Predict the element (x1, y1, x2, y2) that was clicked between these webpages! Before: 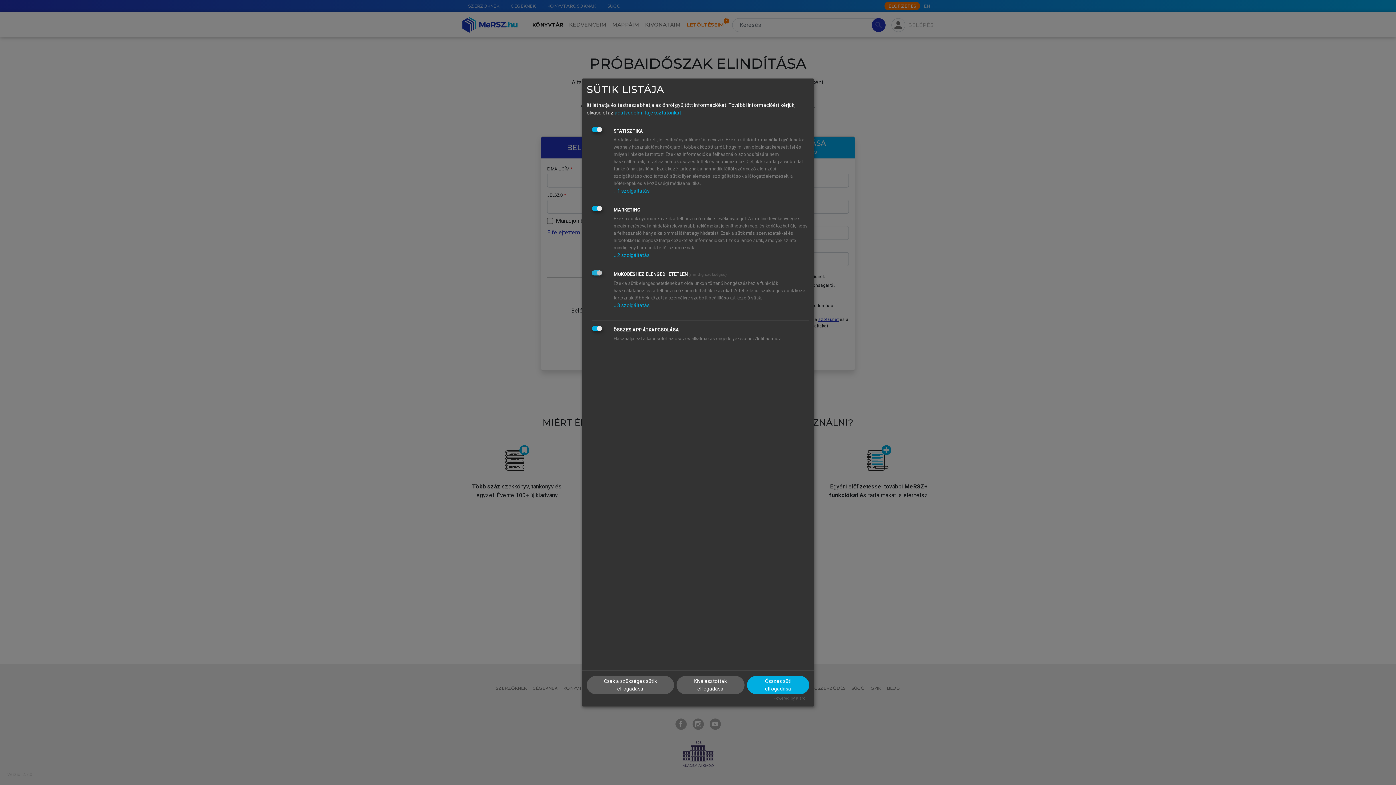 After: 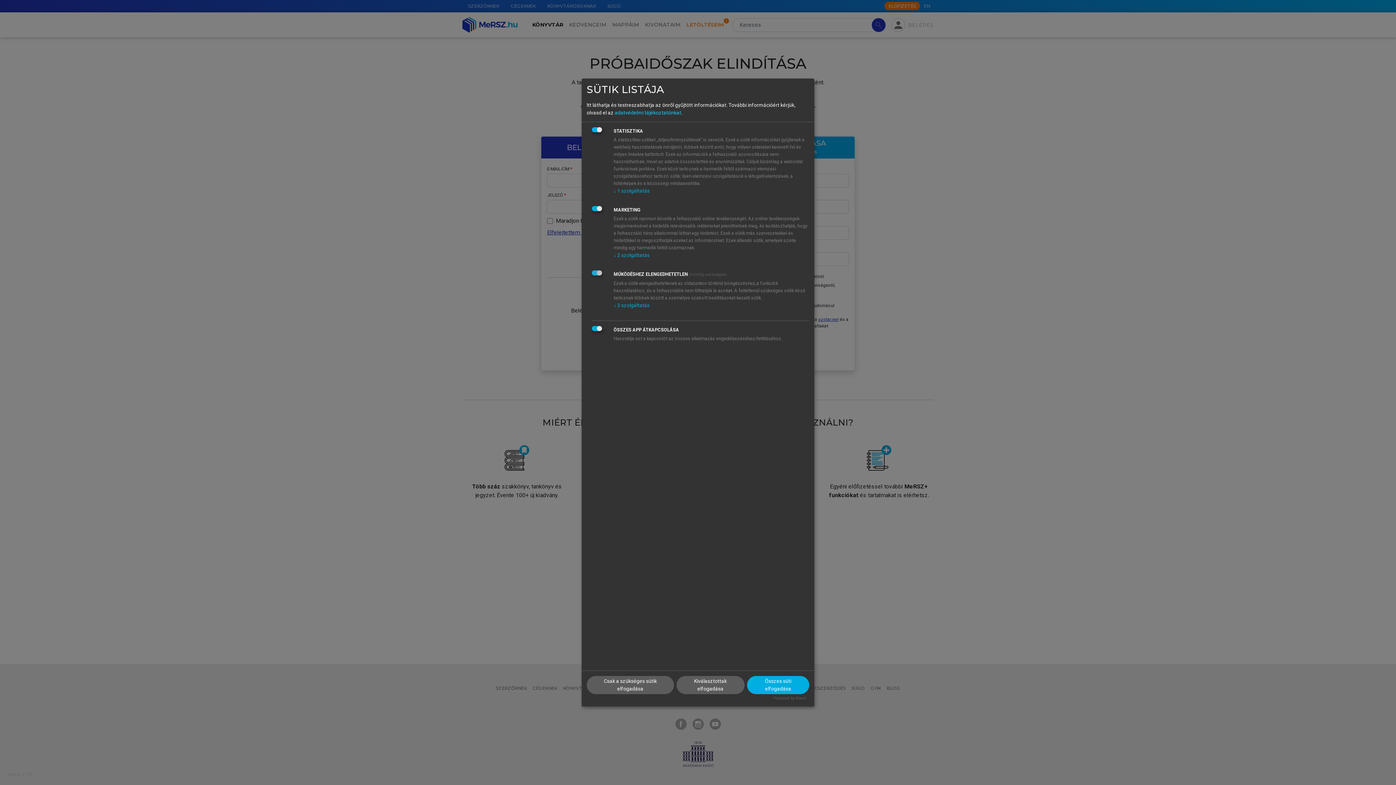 Action: label: adatvédelmi tájékoztatónkat bbox: (614, 109, 681, 115)